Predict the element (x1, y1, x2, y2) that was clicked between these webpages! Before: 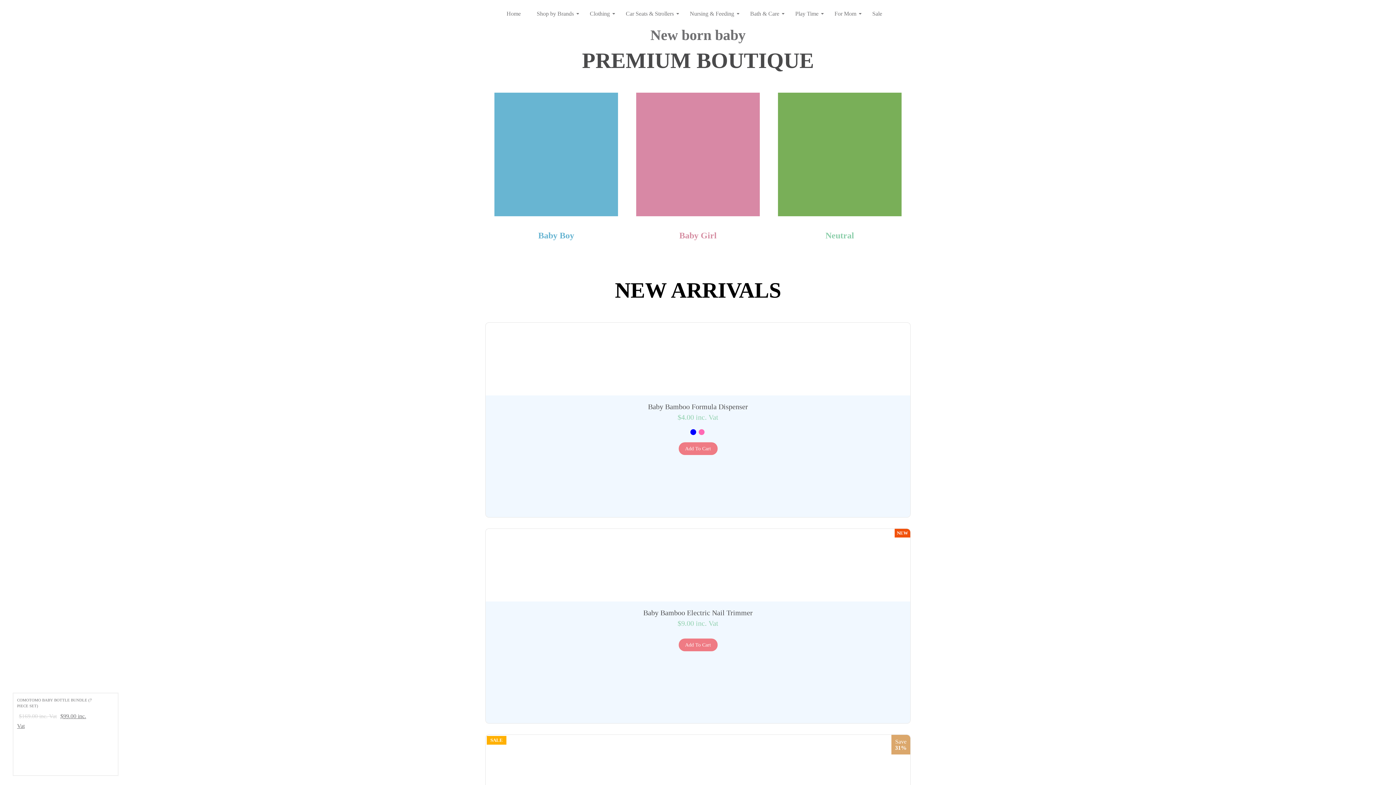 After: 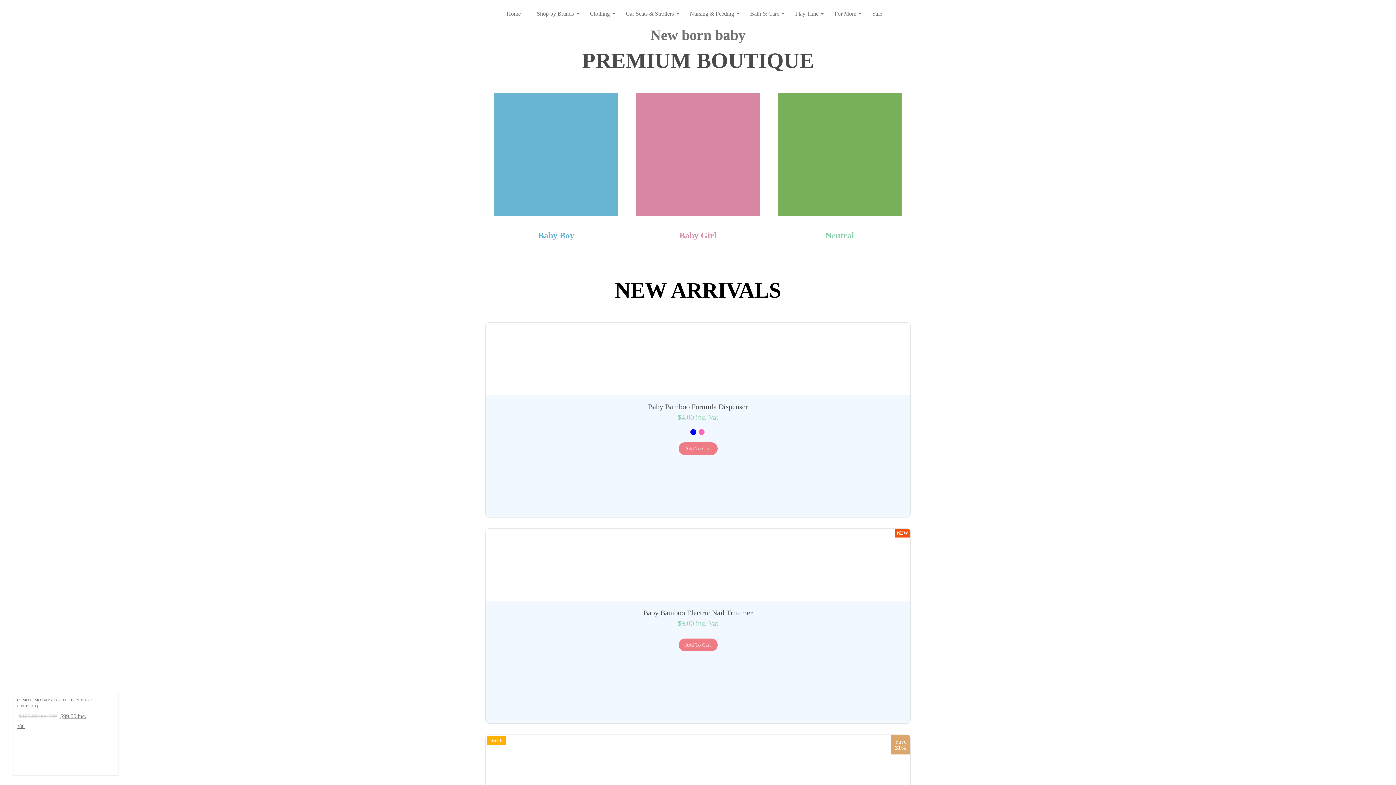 Action: bbox: (506, 0, 528, 27) label: Home